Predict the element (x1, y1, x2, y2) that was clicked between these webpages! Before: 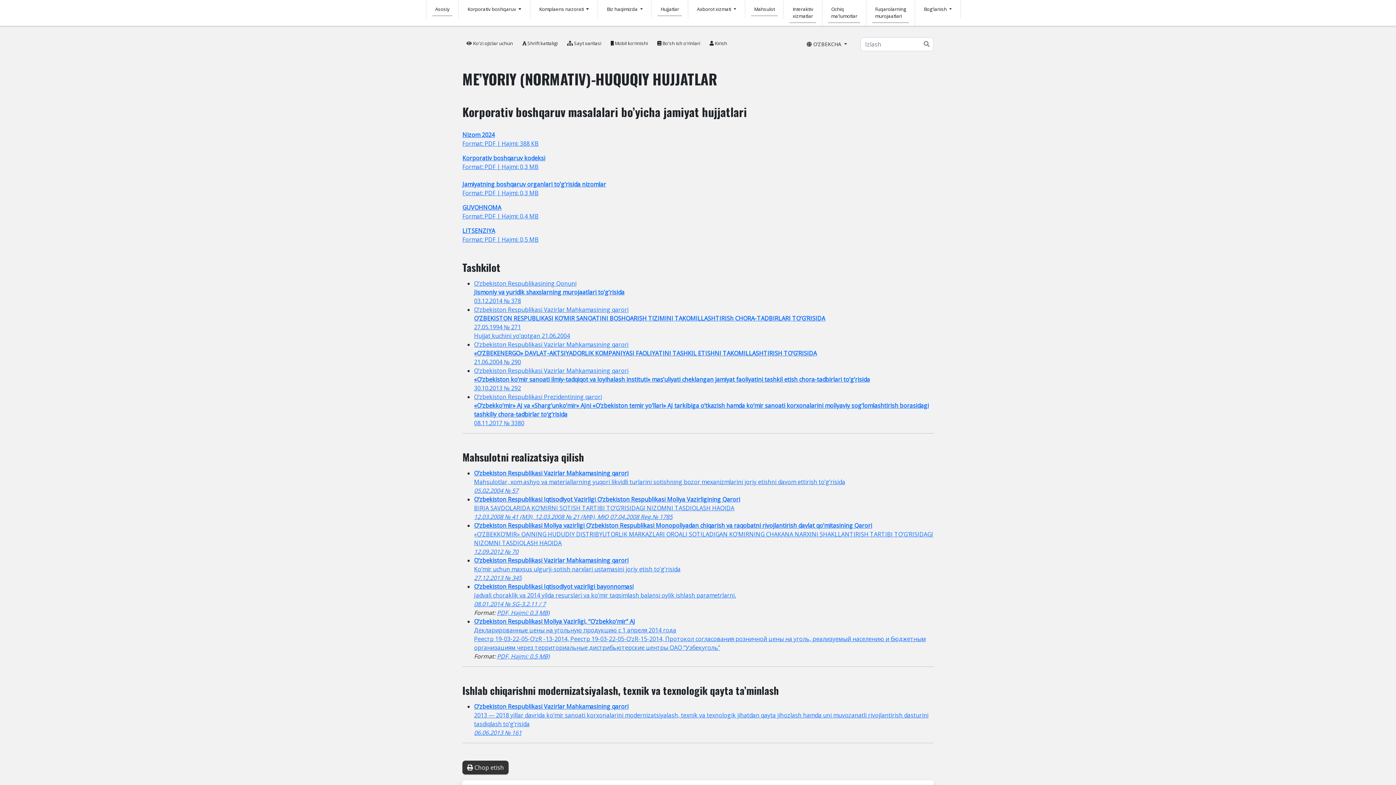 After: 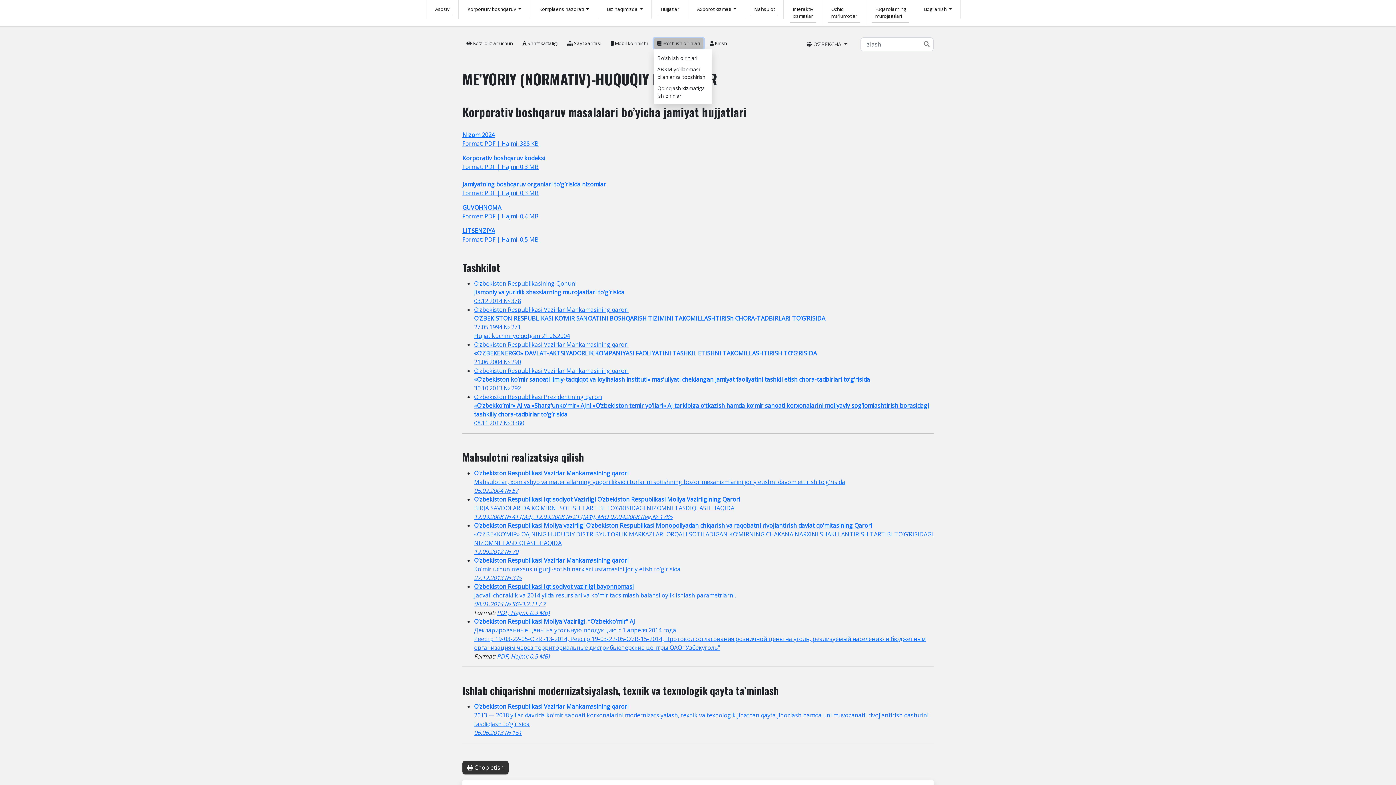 Action: bbox: (654, 38, 703, 48) label:  Bo'sh ish o'rinlari